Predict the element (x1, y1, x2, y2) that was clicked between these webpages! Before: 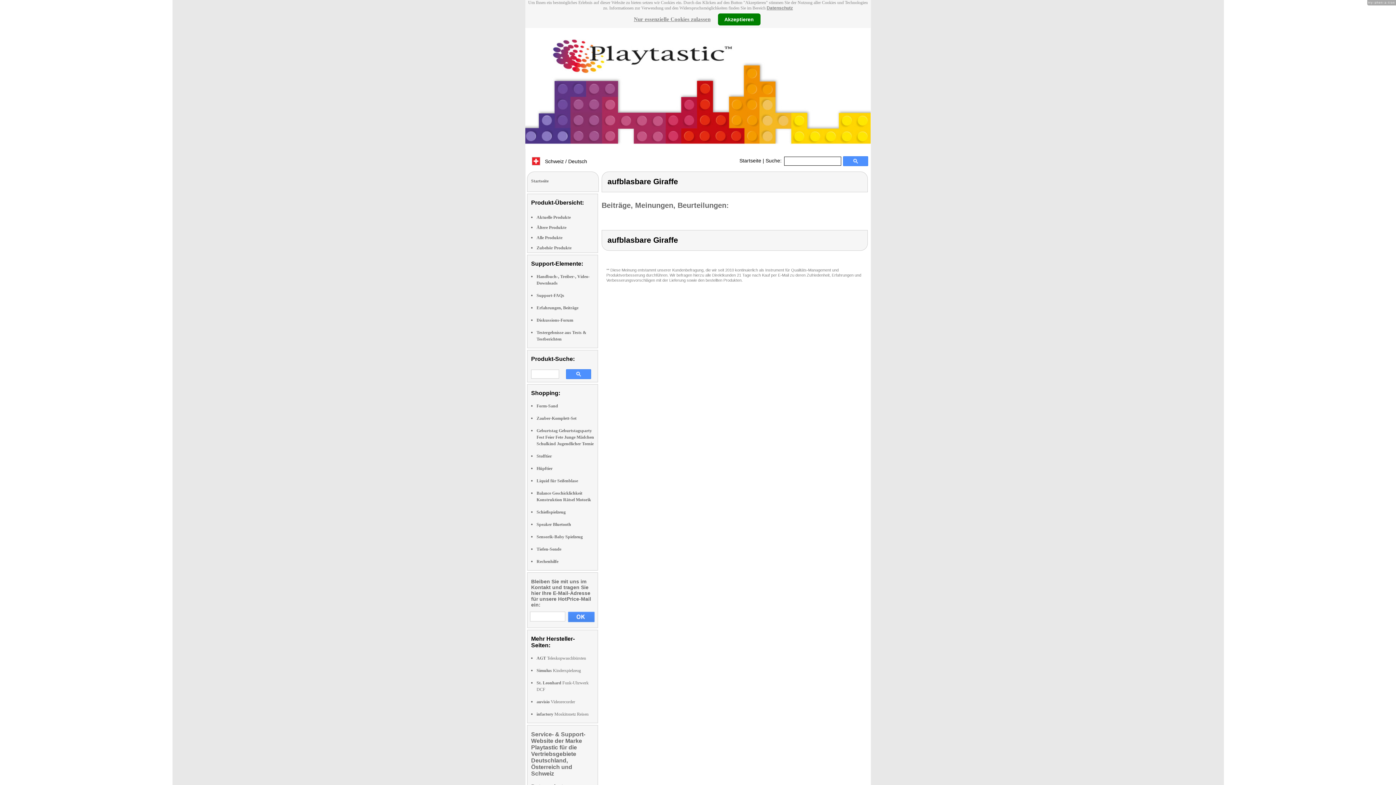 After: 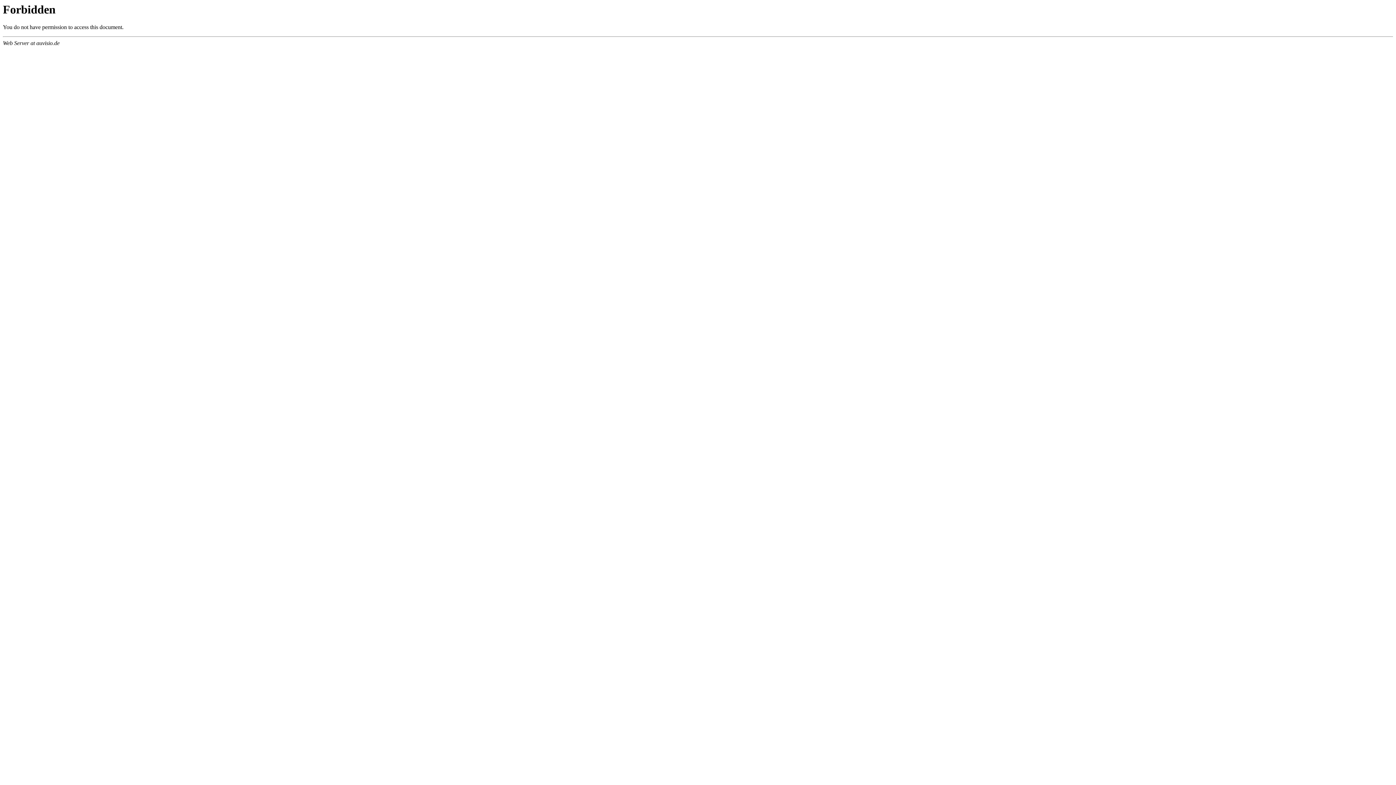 Action: bbox: (536, 699, 575, 704) label: auvisio Videorecorder